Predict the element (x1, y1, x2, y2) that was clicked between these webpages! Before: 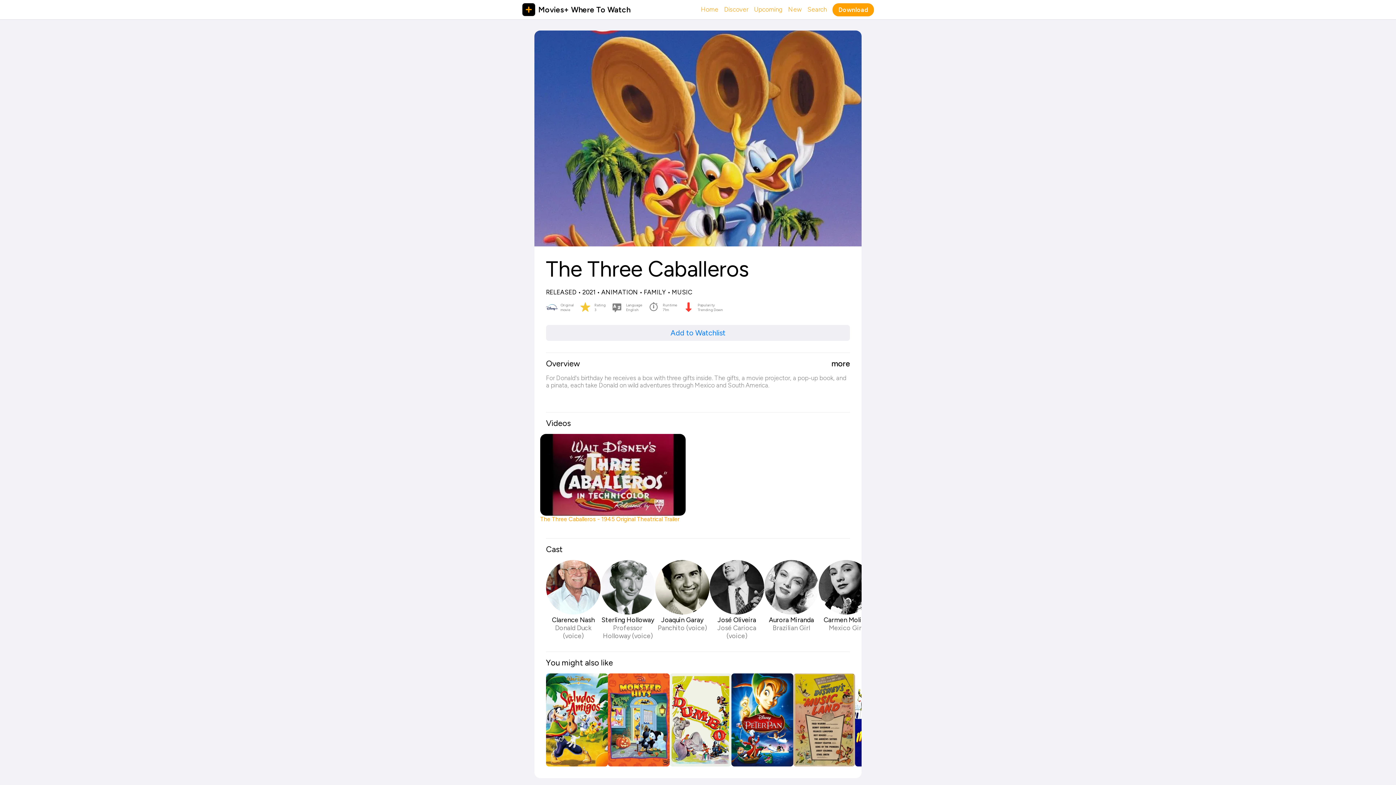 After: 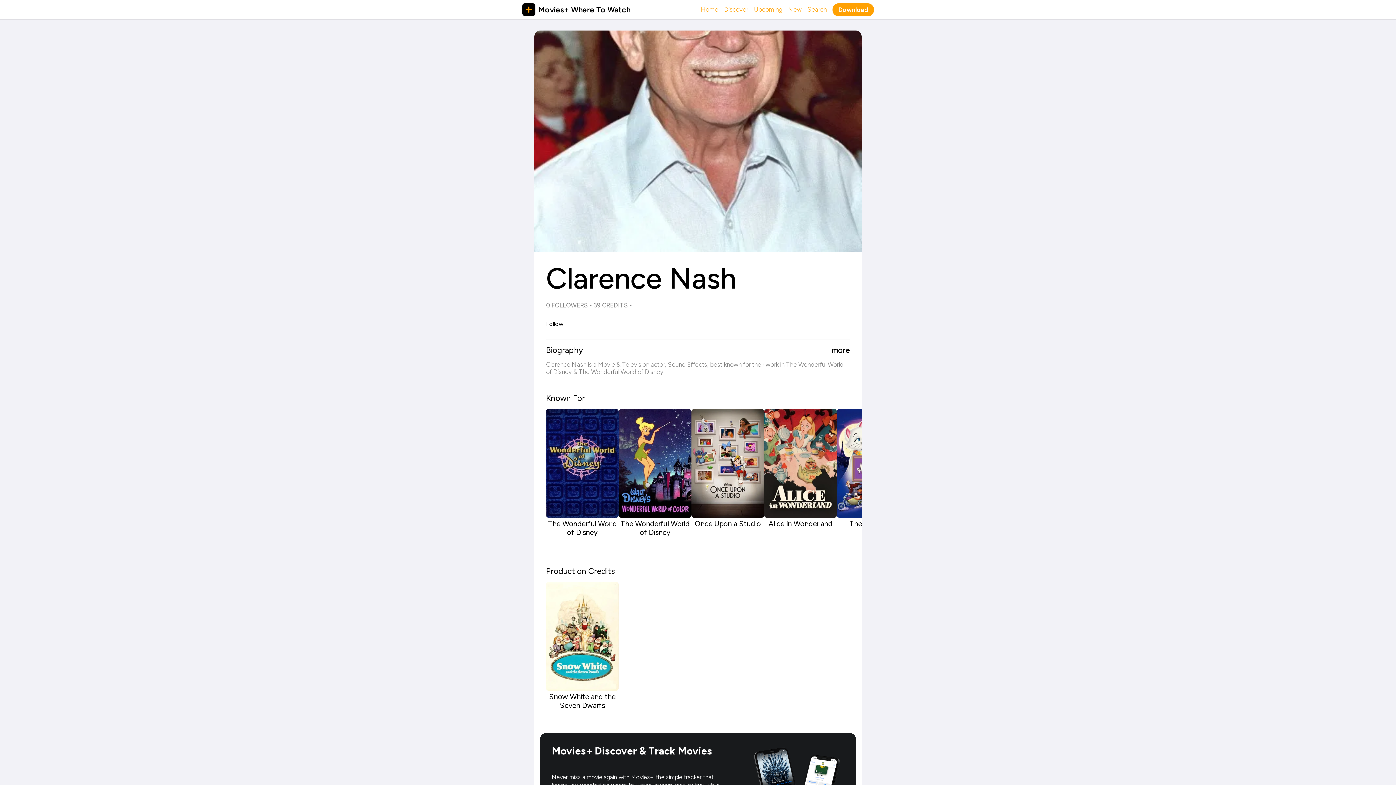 Action: bbox: (534, 560, 600, 640) label: Clarence Nash
Donald Duck (voice)